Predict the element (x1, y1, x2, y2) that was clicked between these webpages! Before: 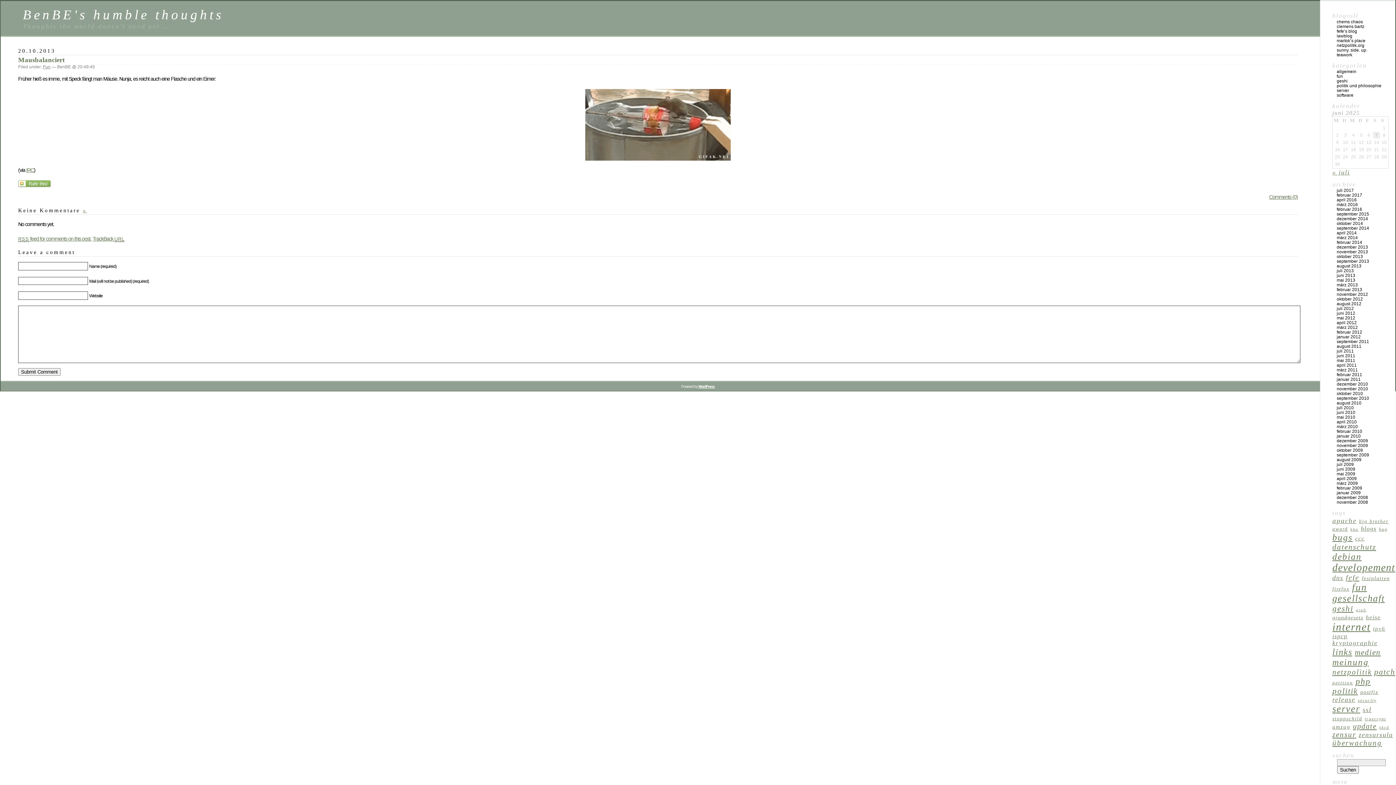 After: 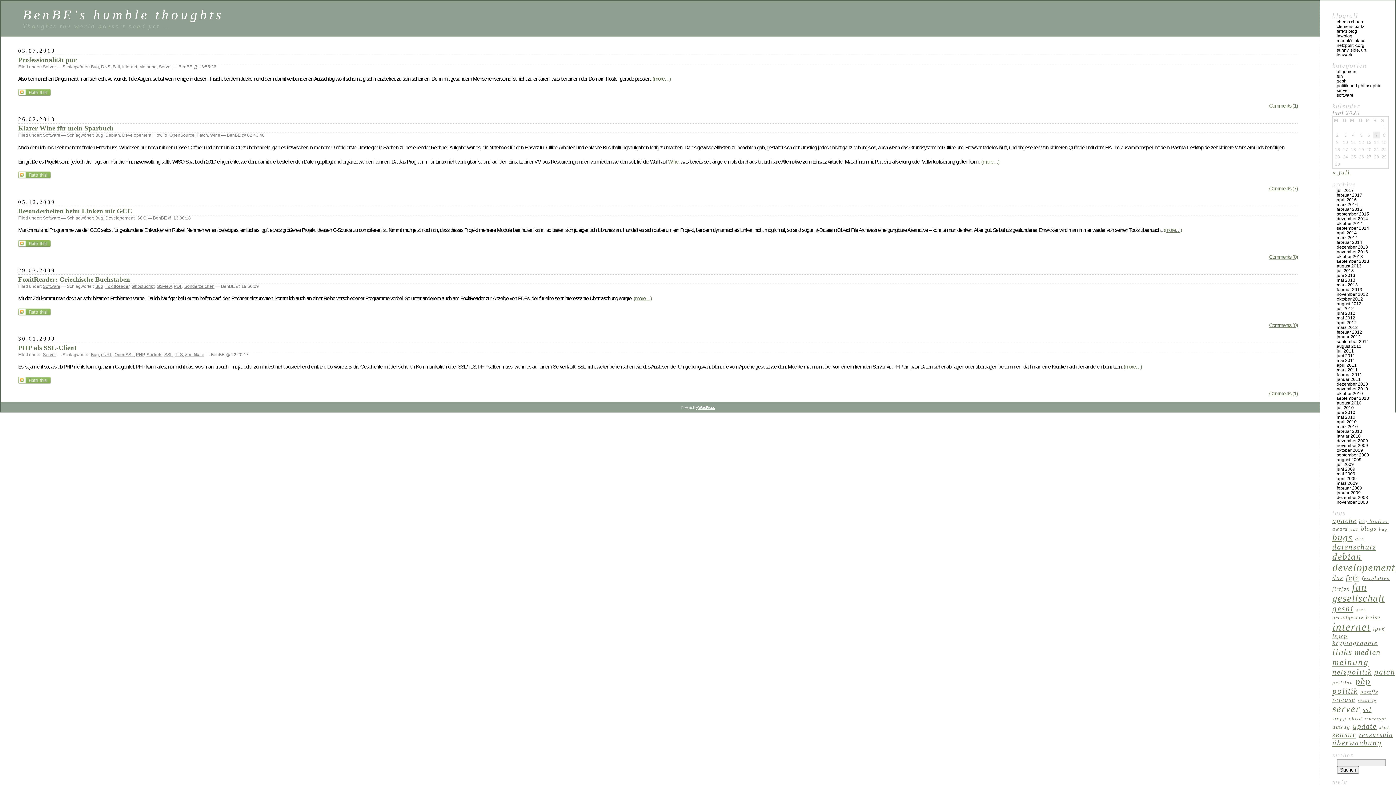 Action: bbox: (1379, 526, 1387, 532) label: Bug (5 Einträge)